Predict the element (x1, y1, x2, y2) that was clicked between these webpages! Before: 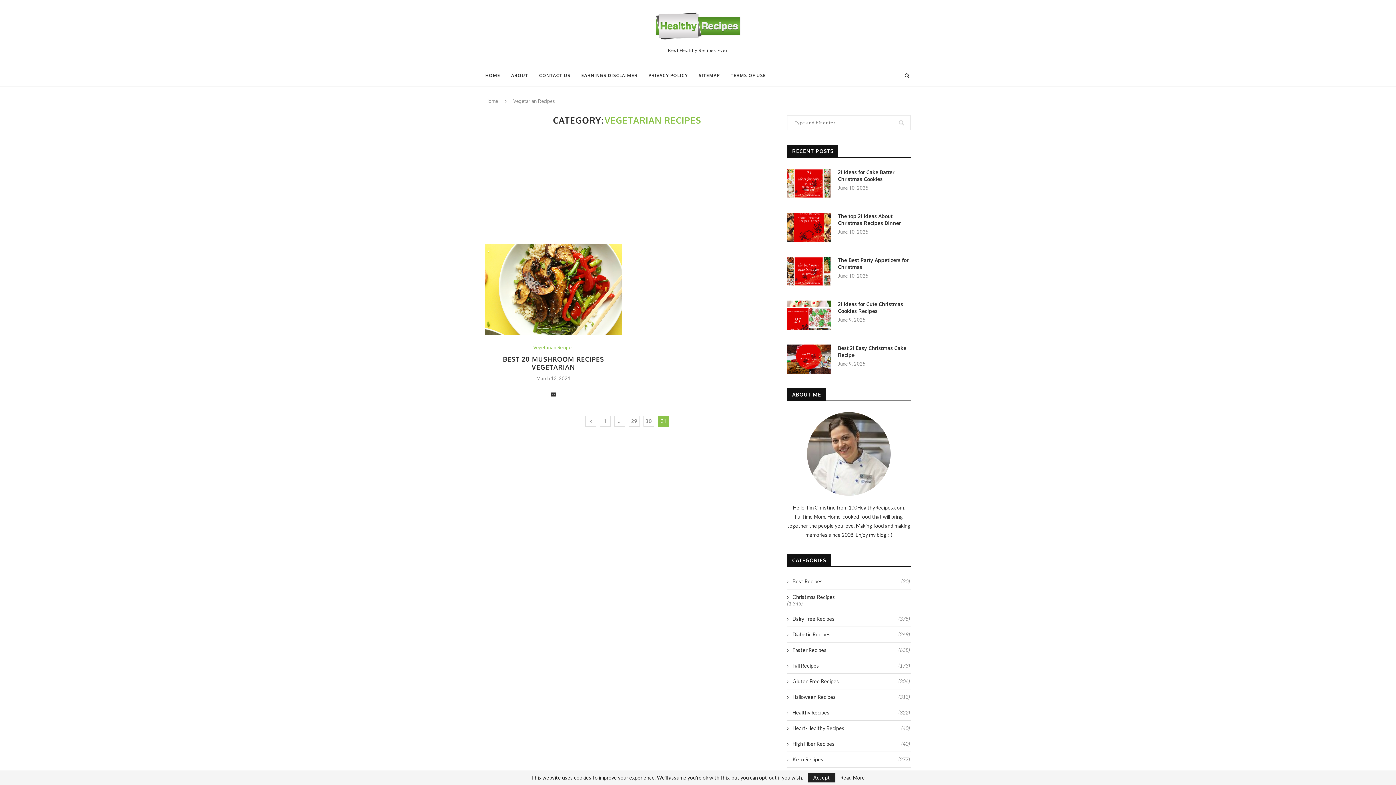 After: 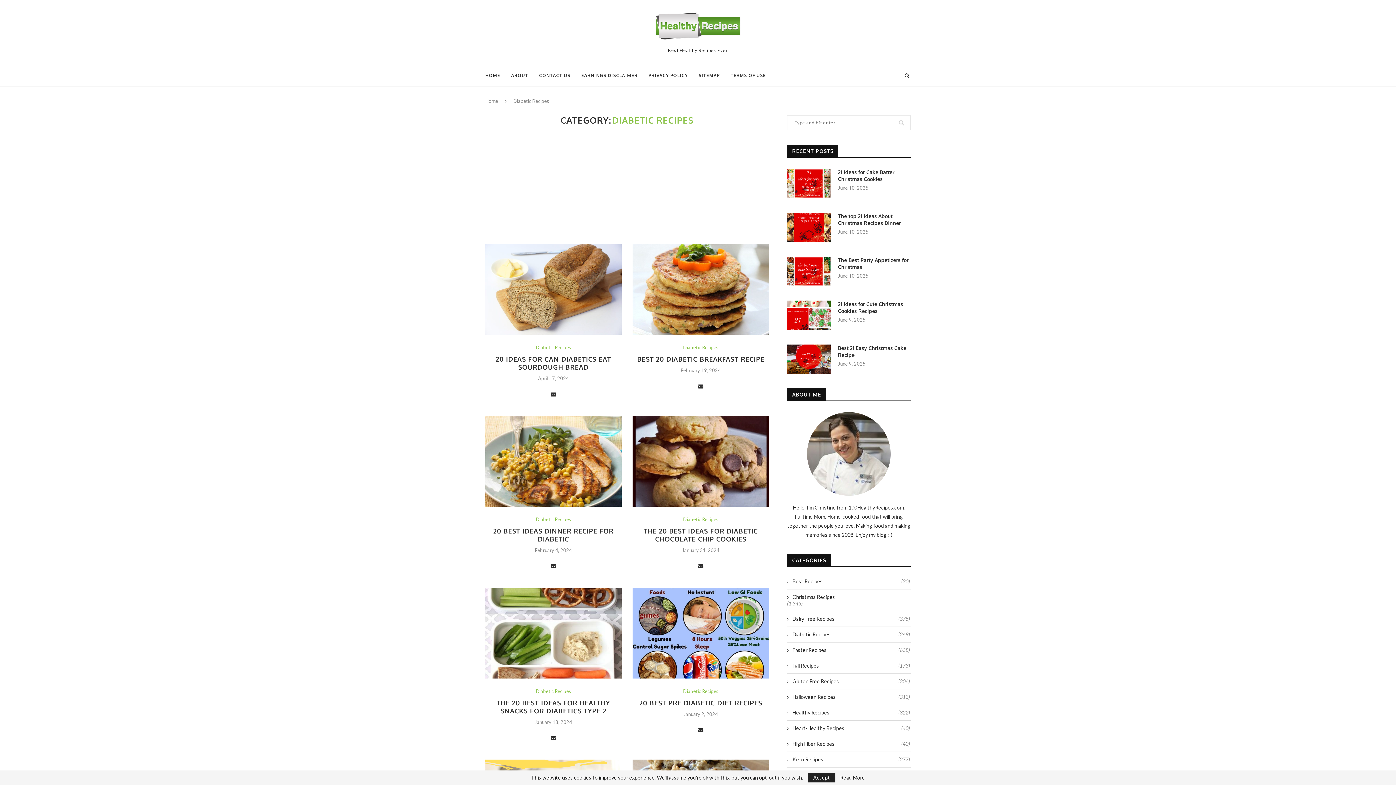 Action: label: Diabetic Recipes
(269) bbox: (787, 631, 910, 638)